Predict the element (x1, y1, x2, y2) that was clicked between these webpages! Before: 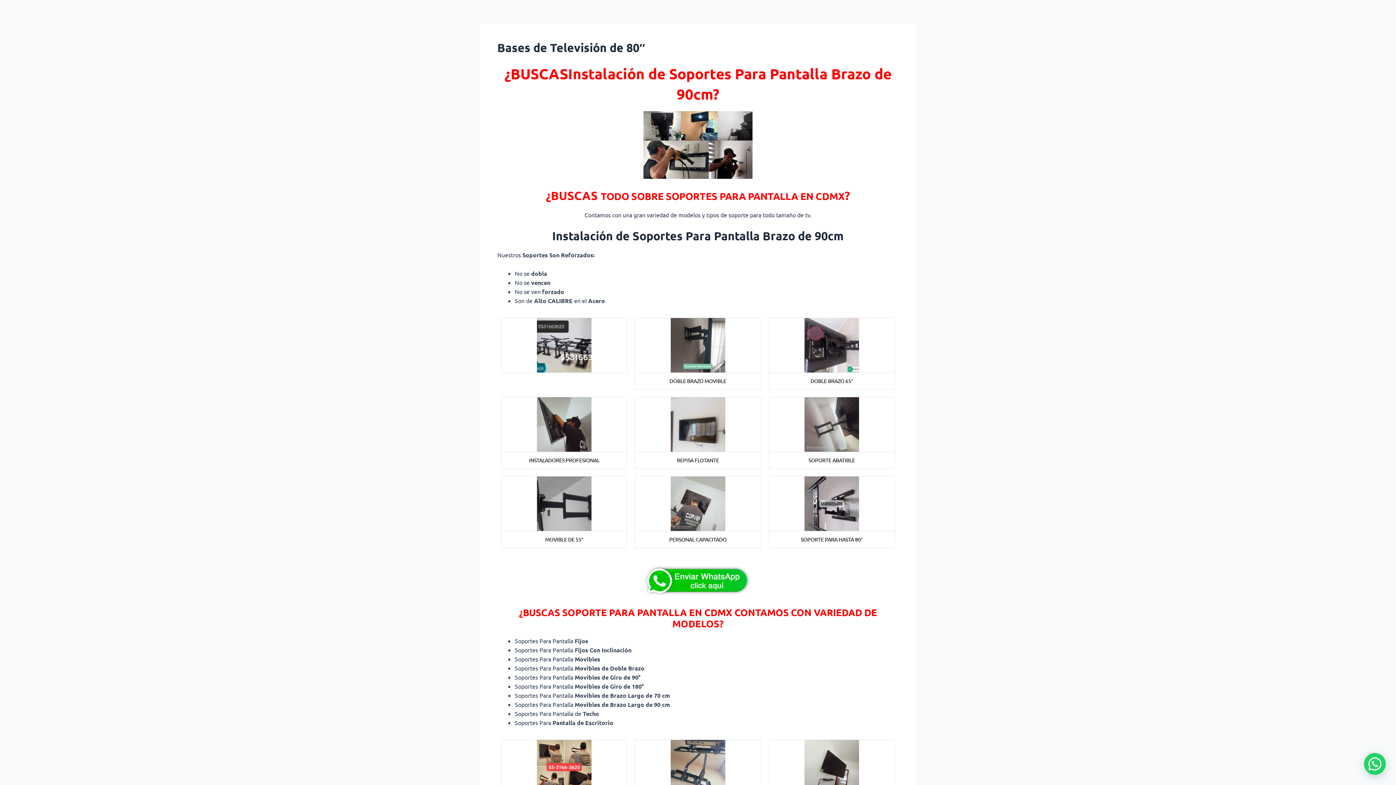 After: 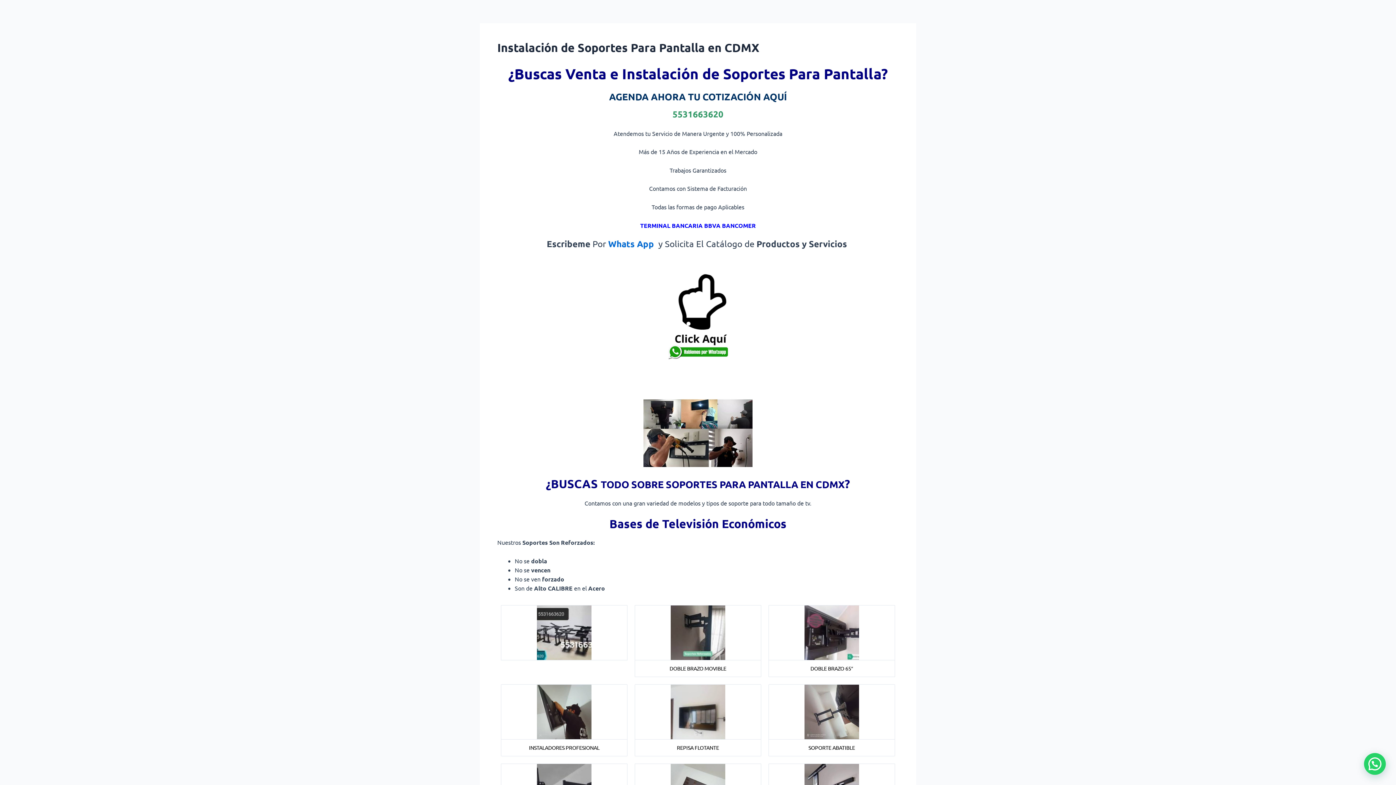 Action: bbox: (804, 419, 859, 427)